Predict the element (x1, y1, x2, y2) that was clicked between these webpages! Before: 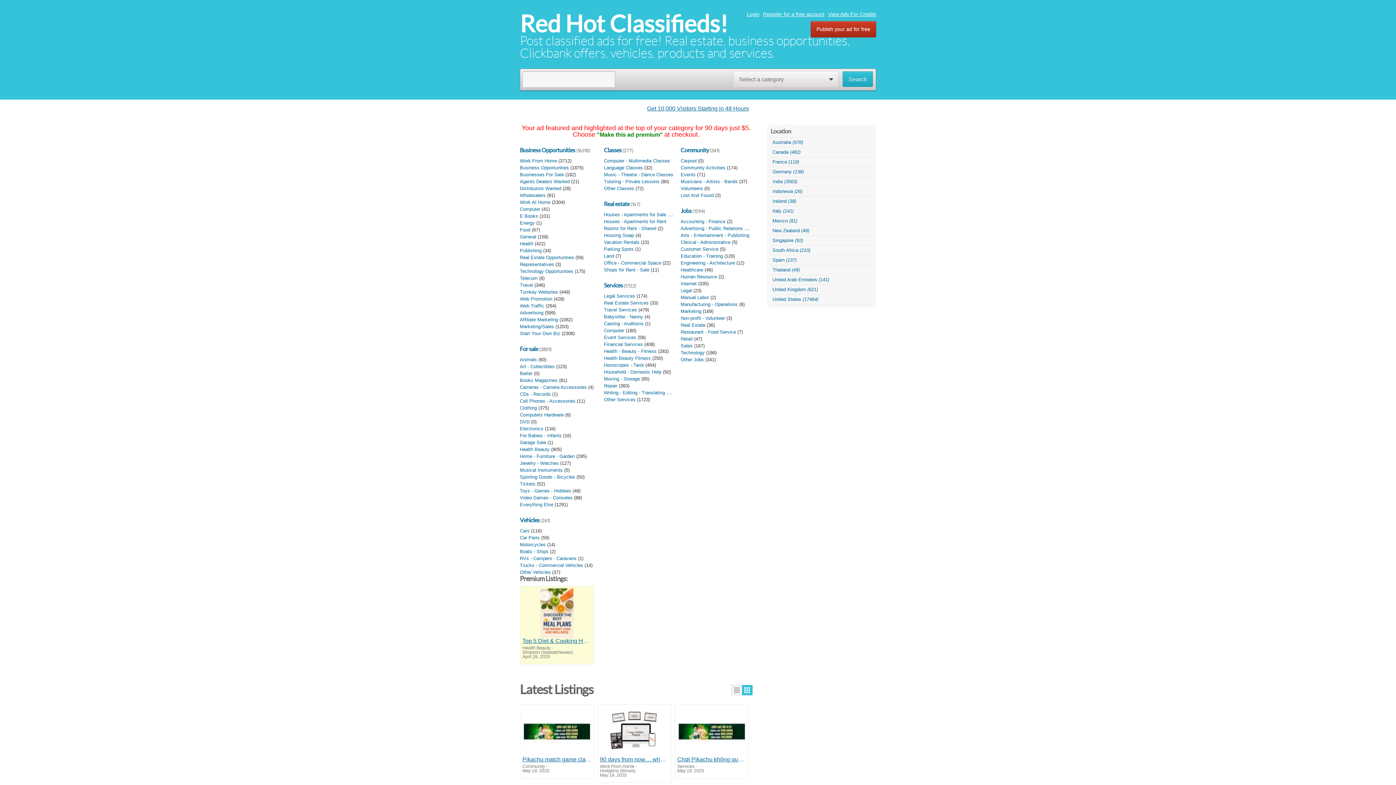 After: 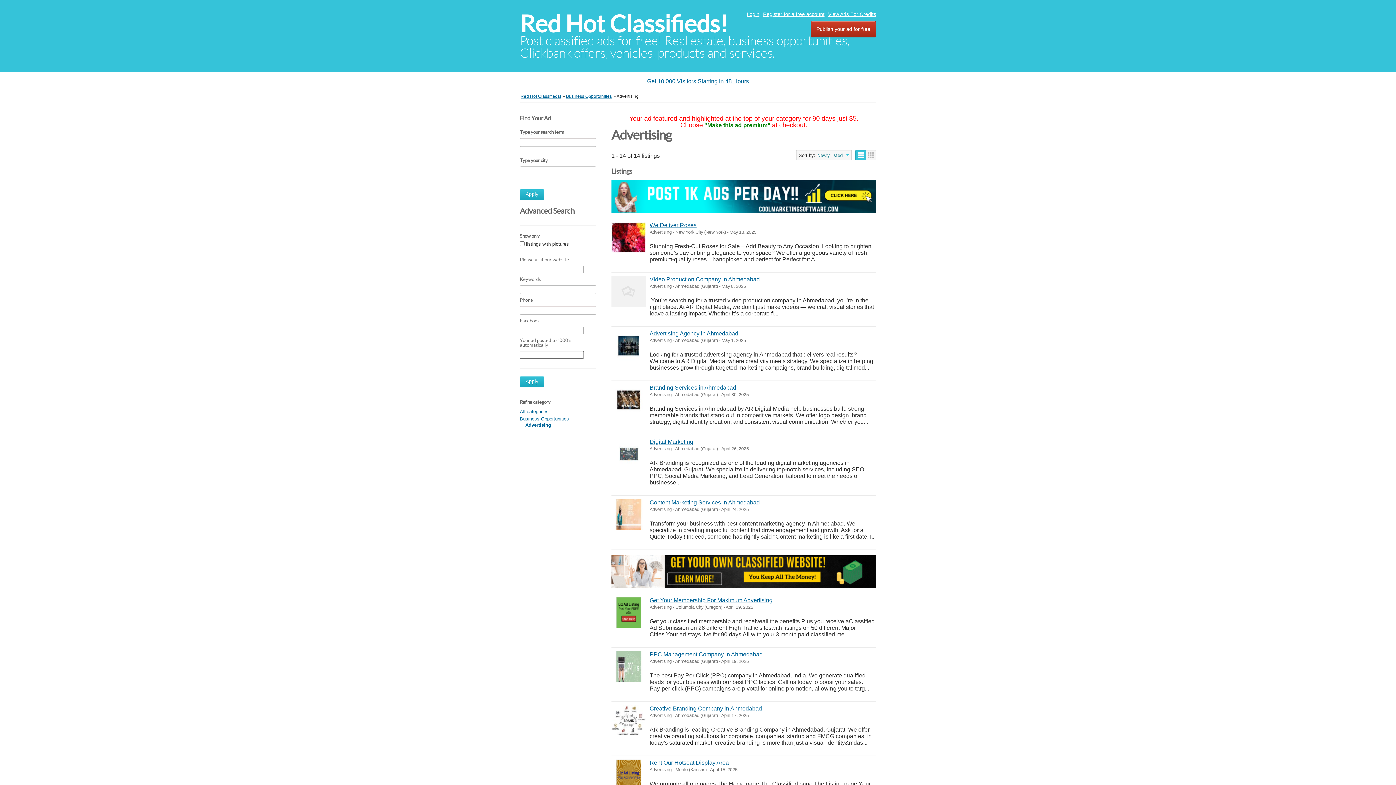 Action: bbox: (520, 309, 543, 316) label: Advertising